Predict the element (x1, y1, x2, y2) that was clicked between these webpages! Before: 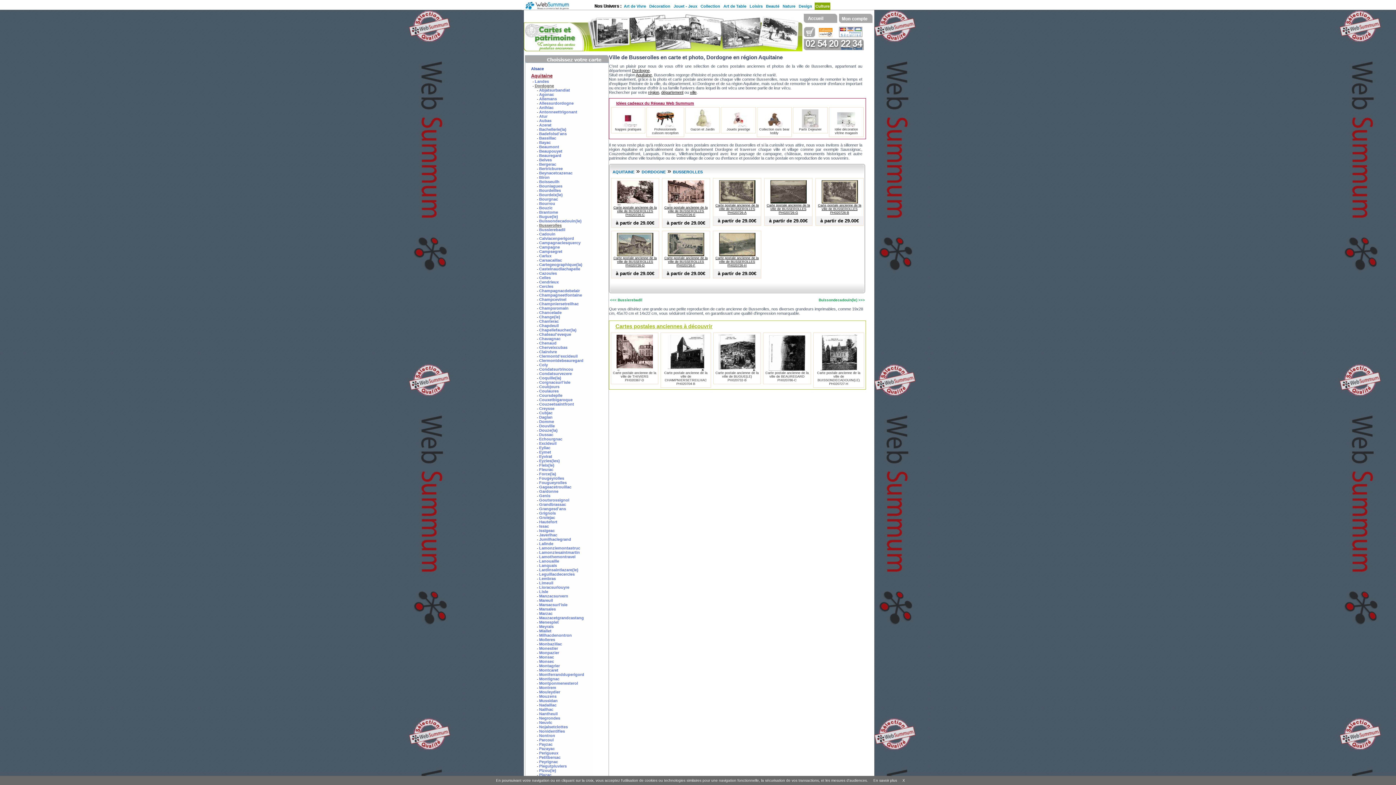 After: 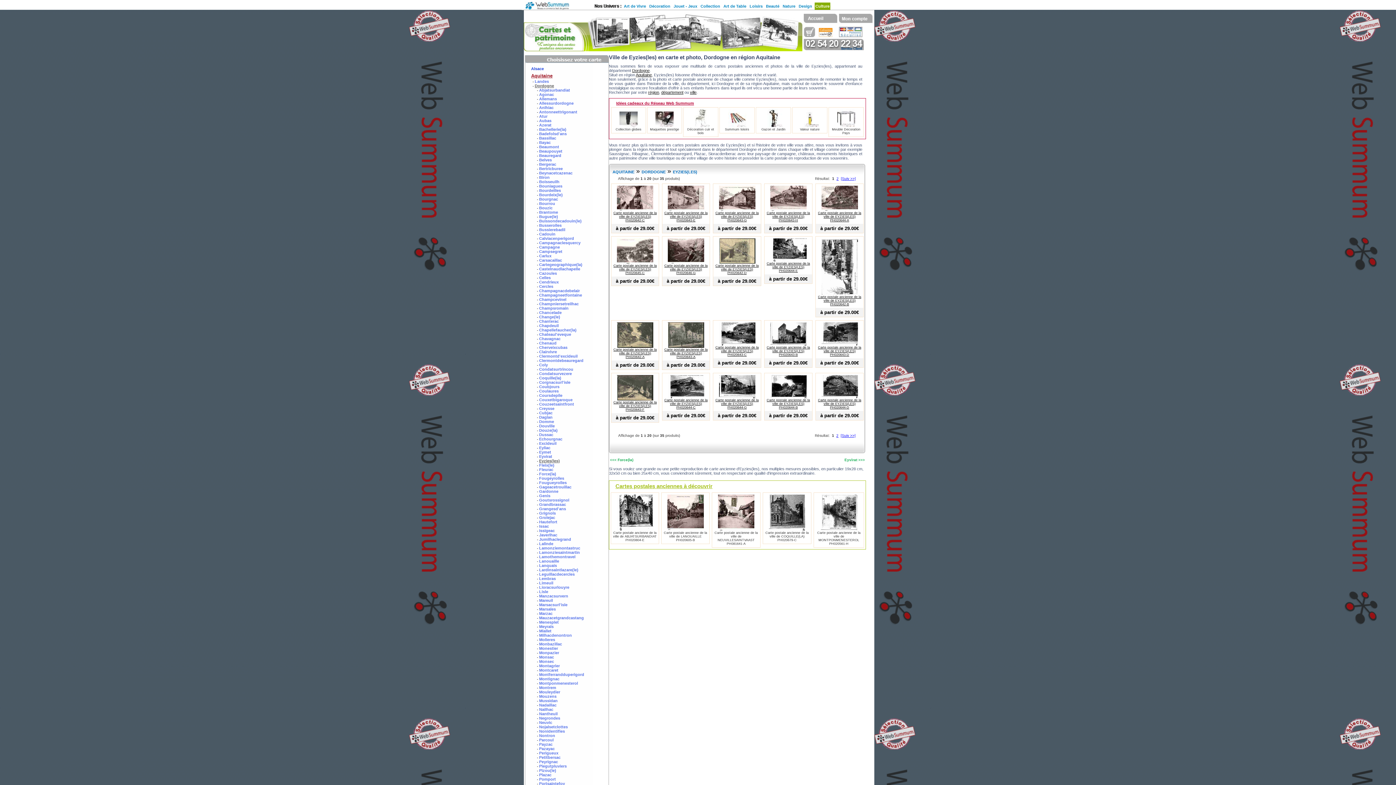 Action: bbox: (539, 458, 560, 463) label: Eyzies(les)